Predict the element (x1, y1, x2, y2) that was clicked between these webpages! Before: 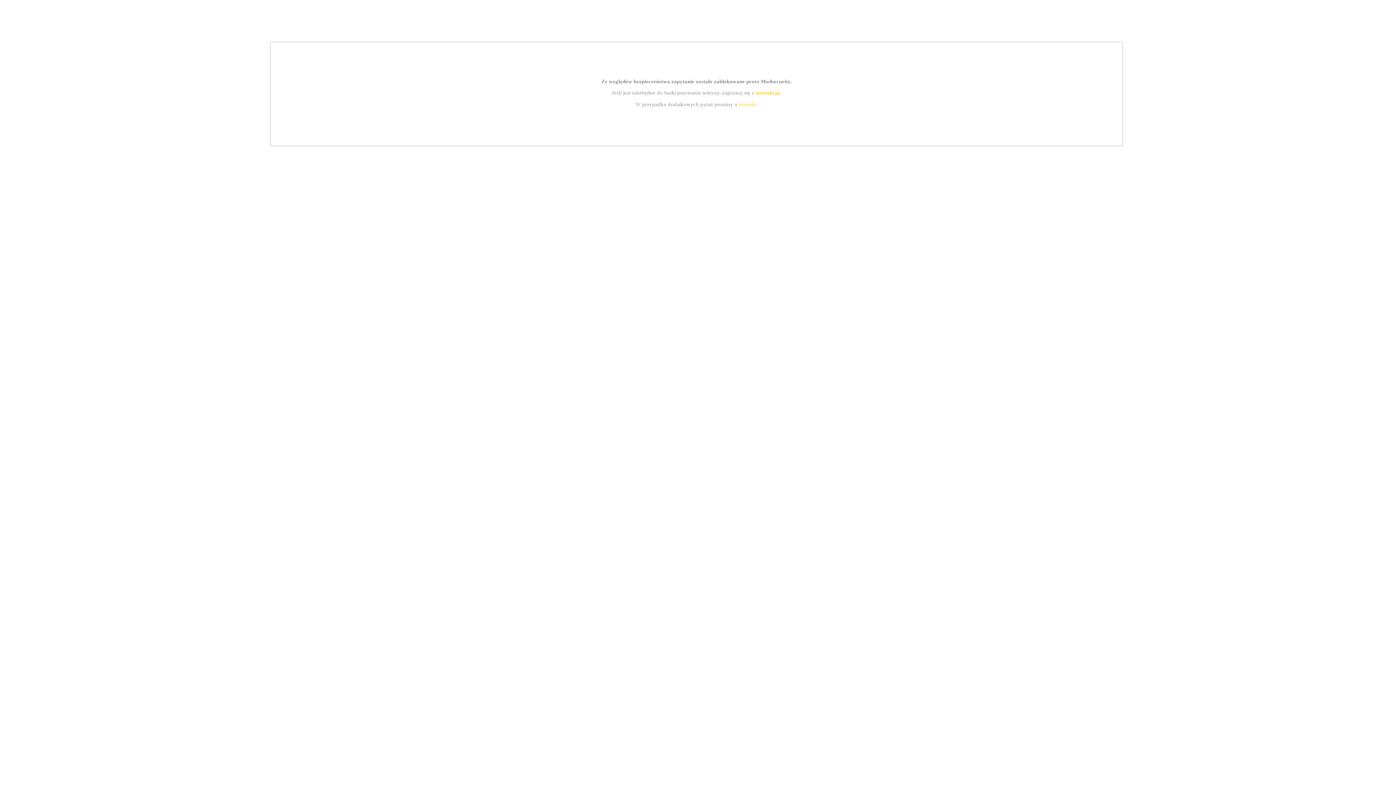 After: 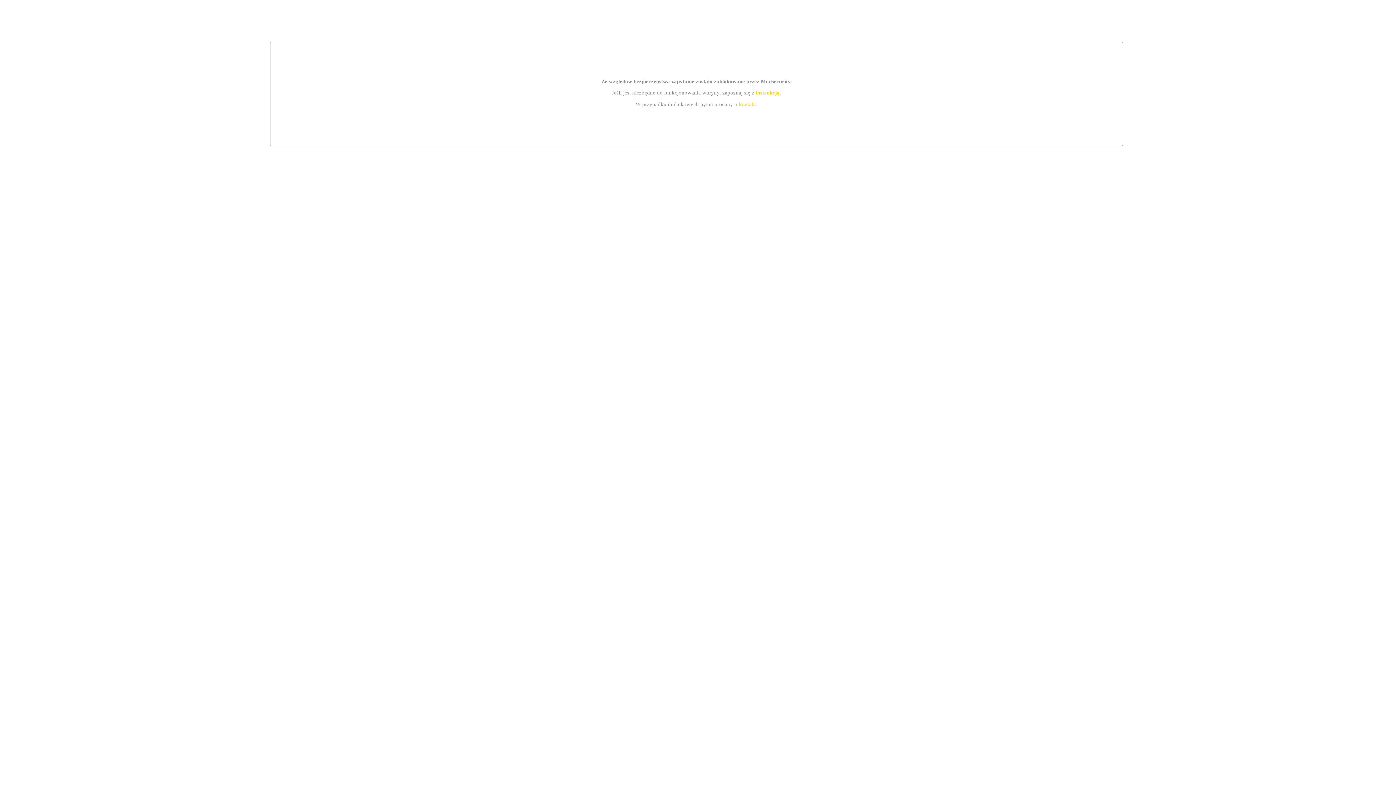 Action: bbox: (739, 101, 756, 107) label: kontakt